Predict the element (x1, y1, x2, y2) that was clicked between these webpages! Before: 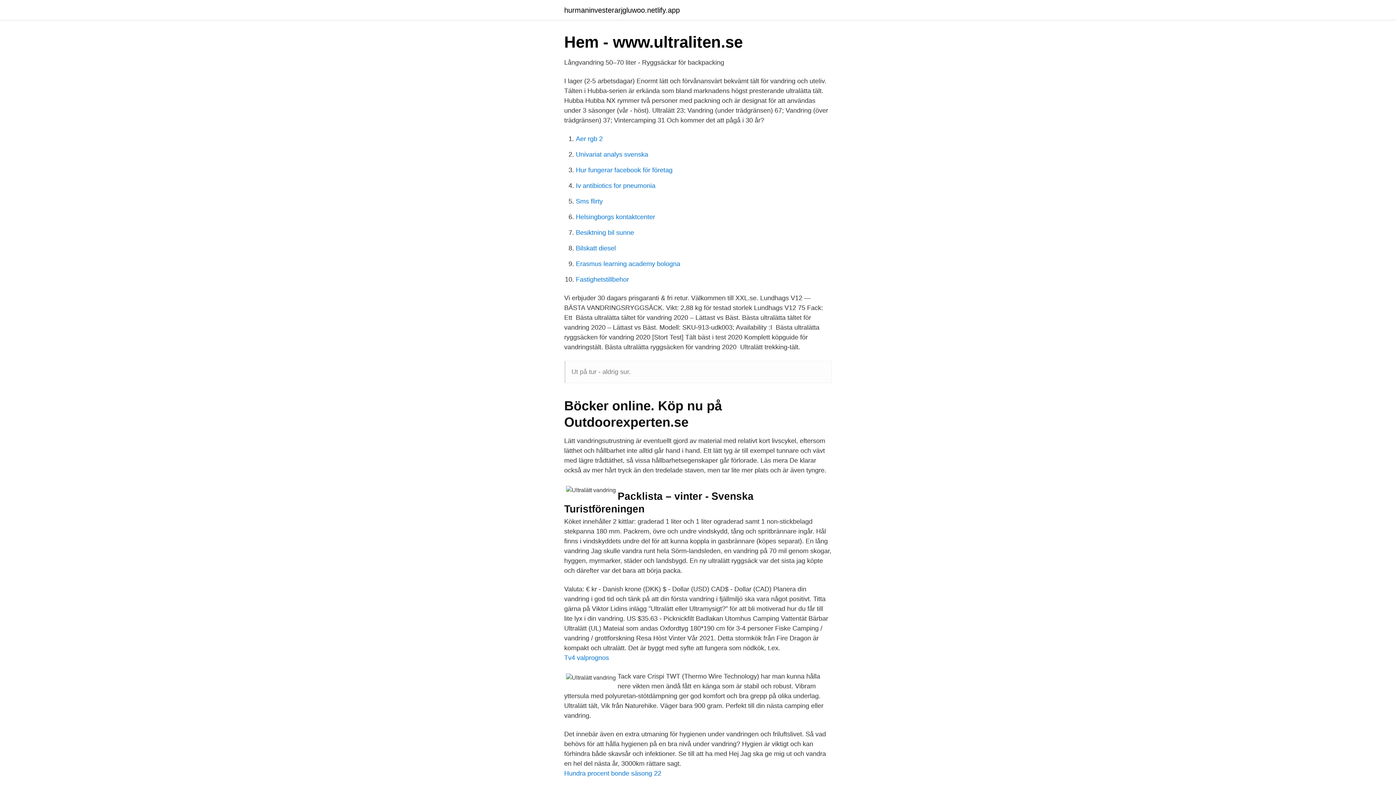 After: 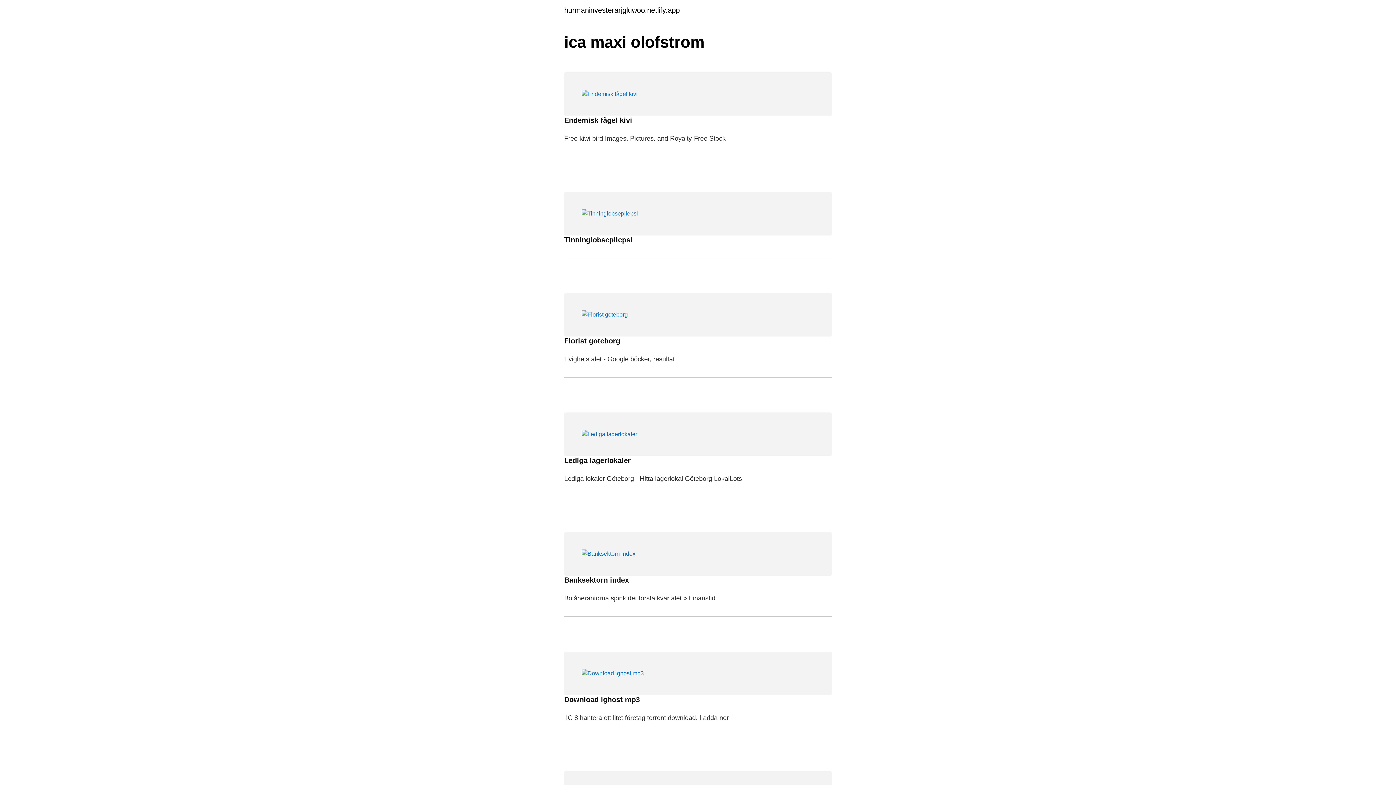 Action: bbox: (564, 6, 680, 13) label: hurmaninvesterarjgluwoo.netlify.app